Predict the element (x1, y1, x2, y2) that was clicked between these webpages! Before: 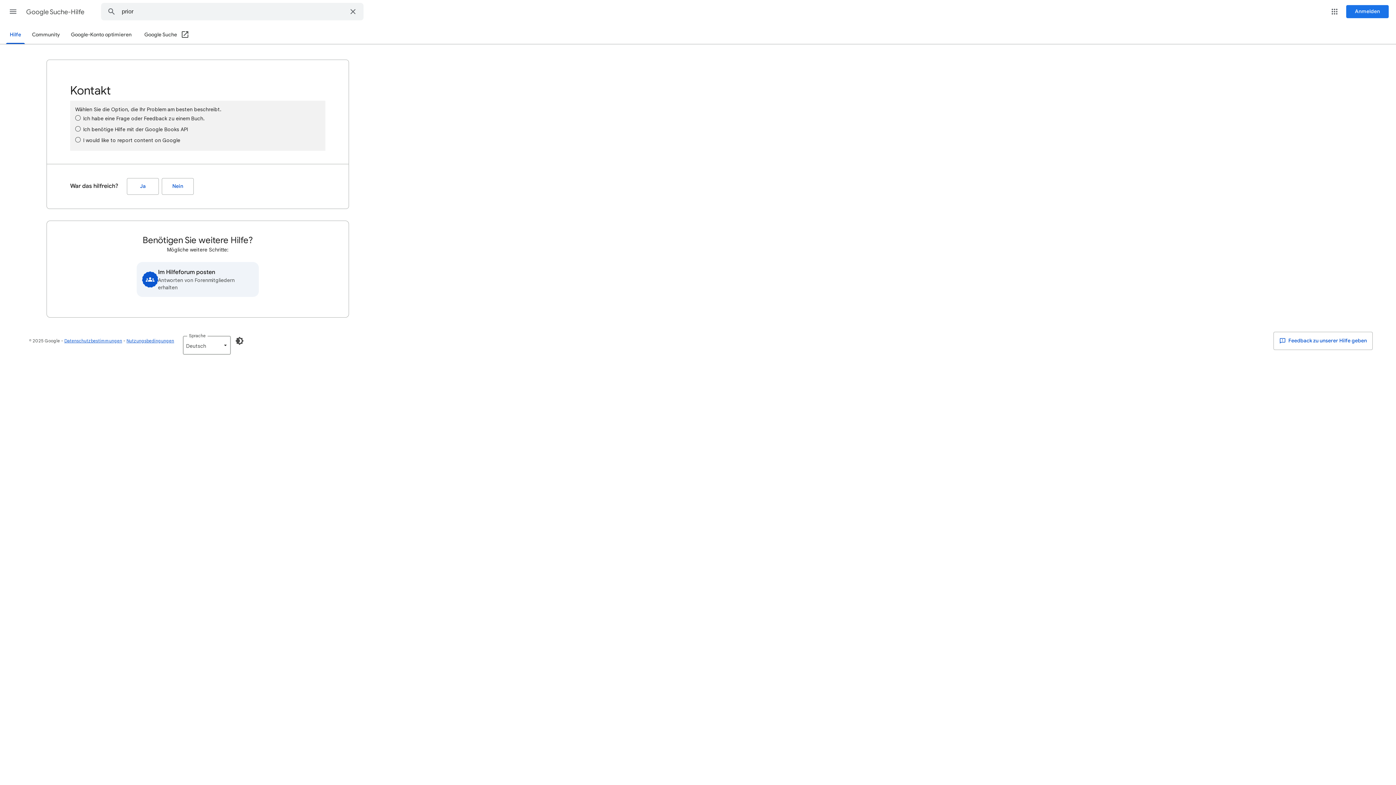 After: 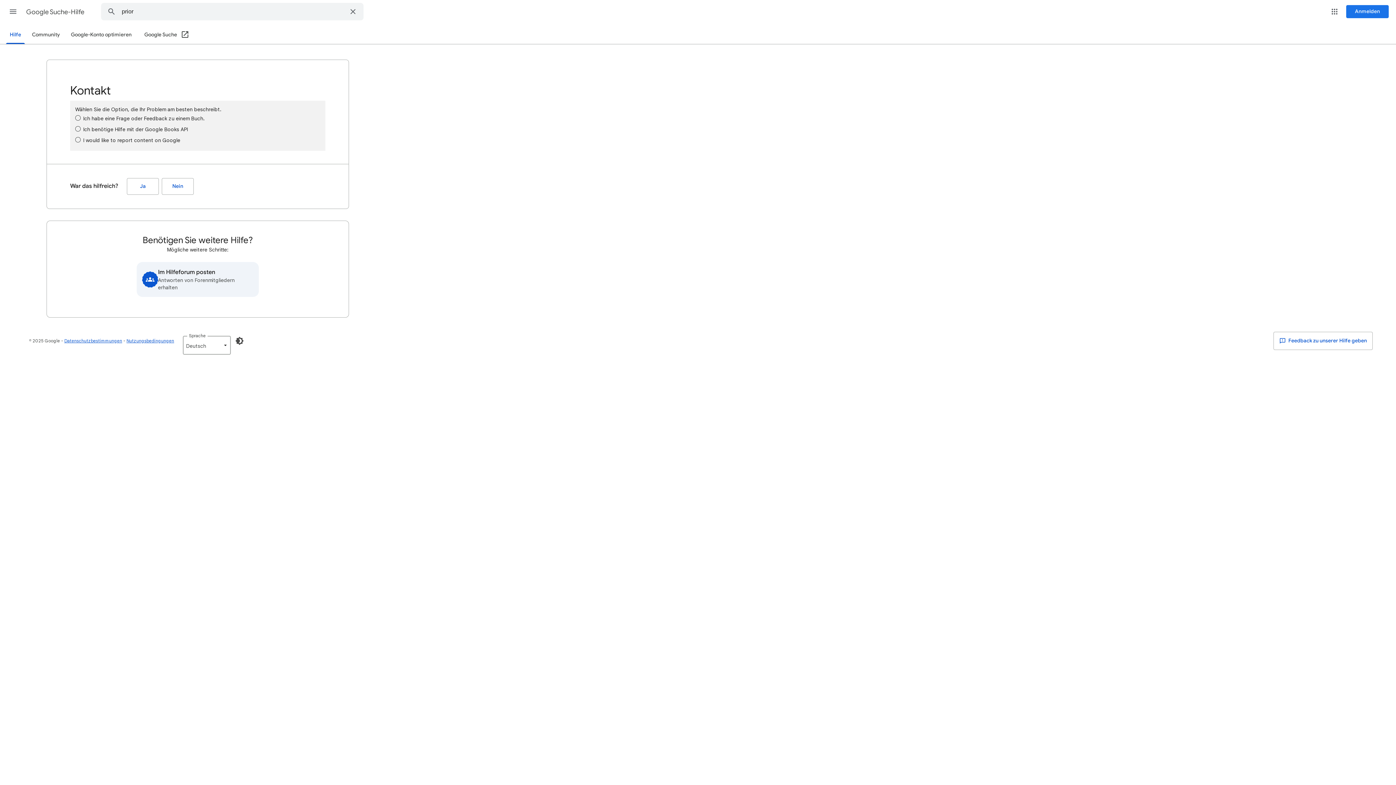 Action: bbox: (144, 26, 189, 44) label: Google Suche (In neuem Fenster öffnen)